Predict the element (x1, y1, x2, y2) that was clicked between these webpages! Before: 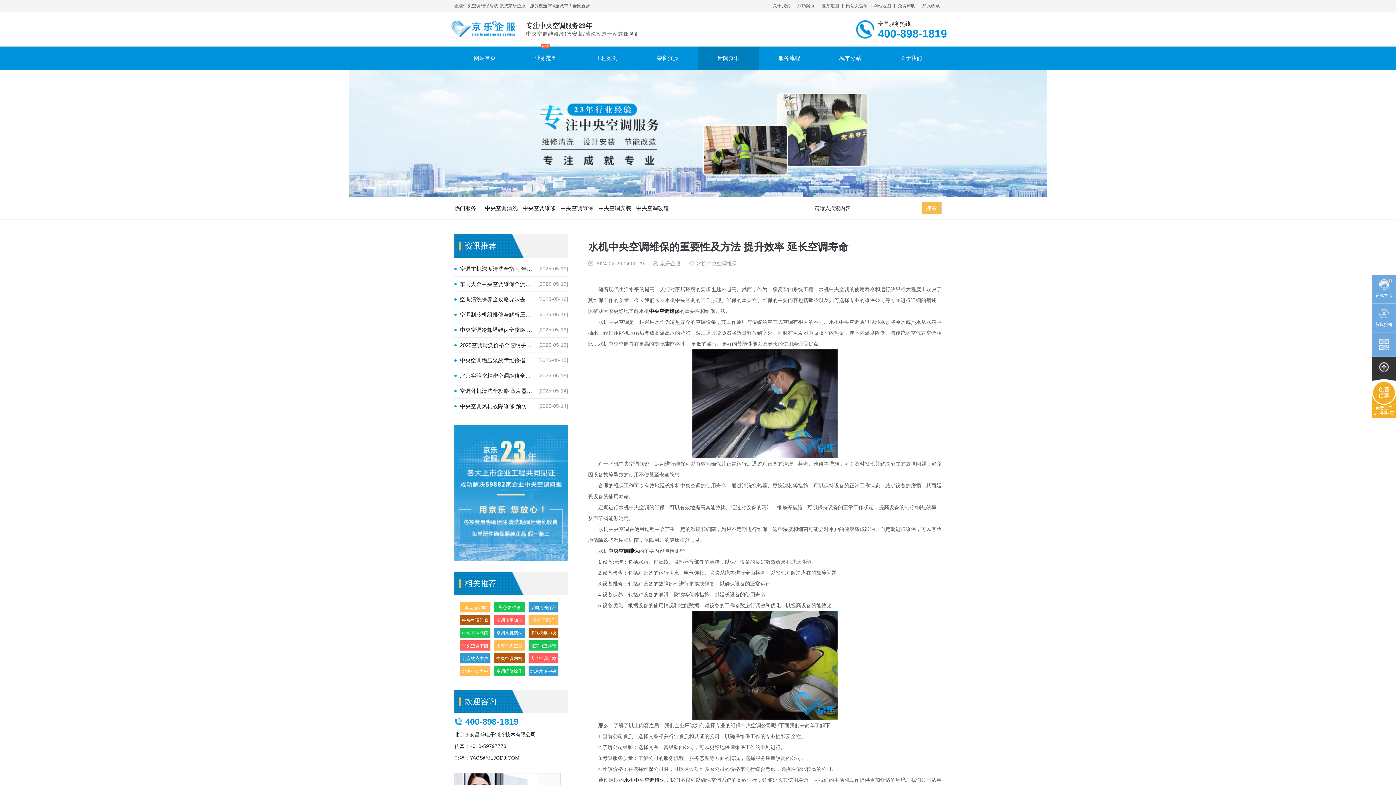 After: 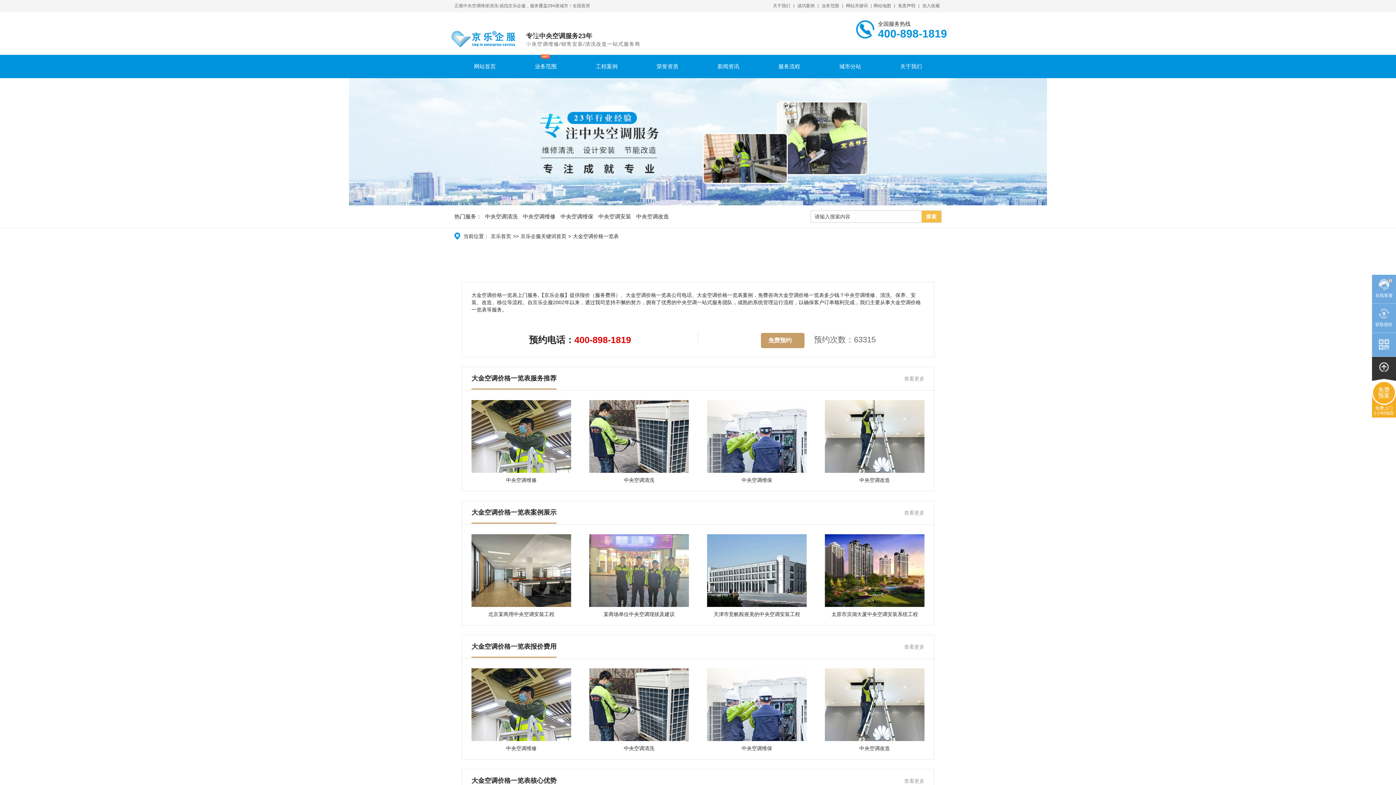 Action: label: 大金空调价格一览表 bbox: (528, 652, 559, 663)